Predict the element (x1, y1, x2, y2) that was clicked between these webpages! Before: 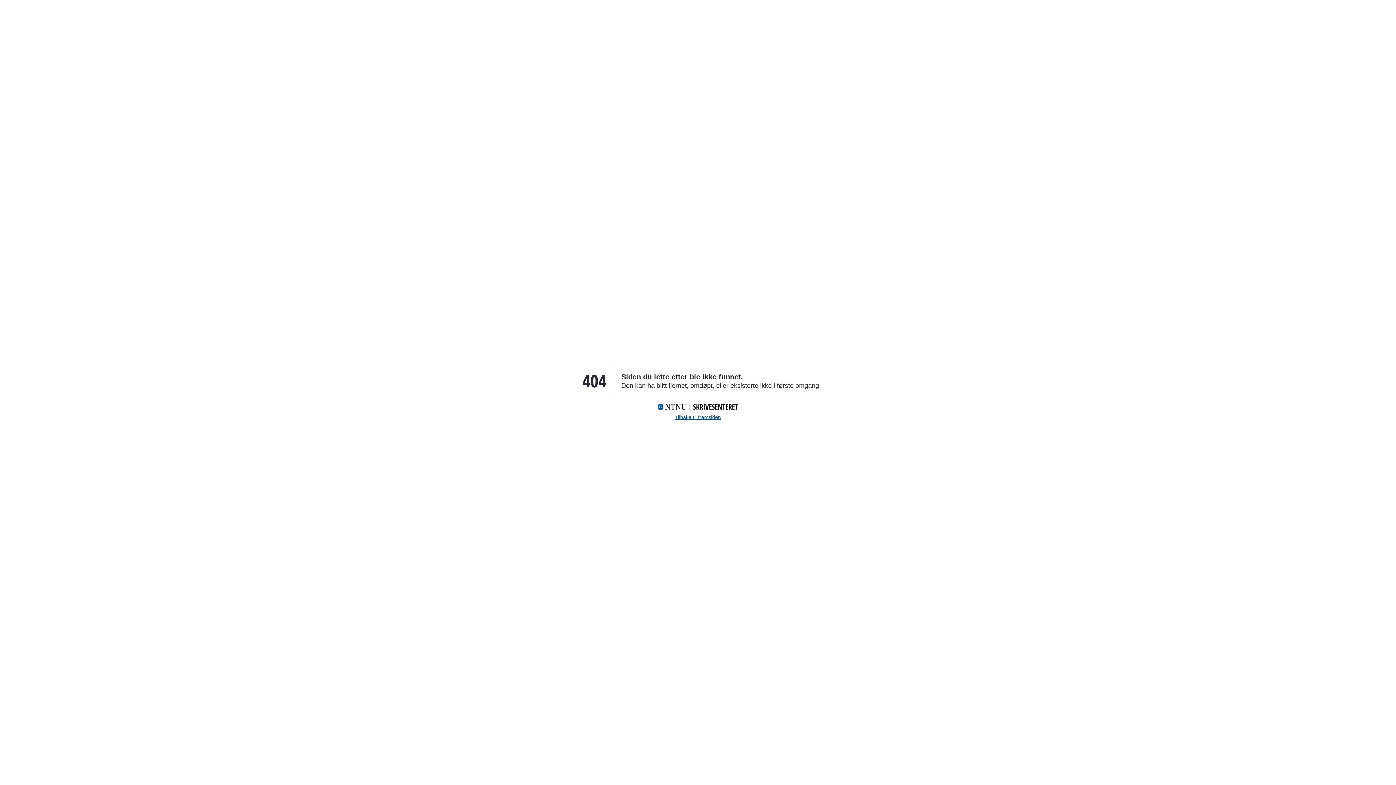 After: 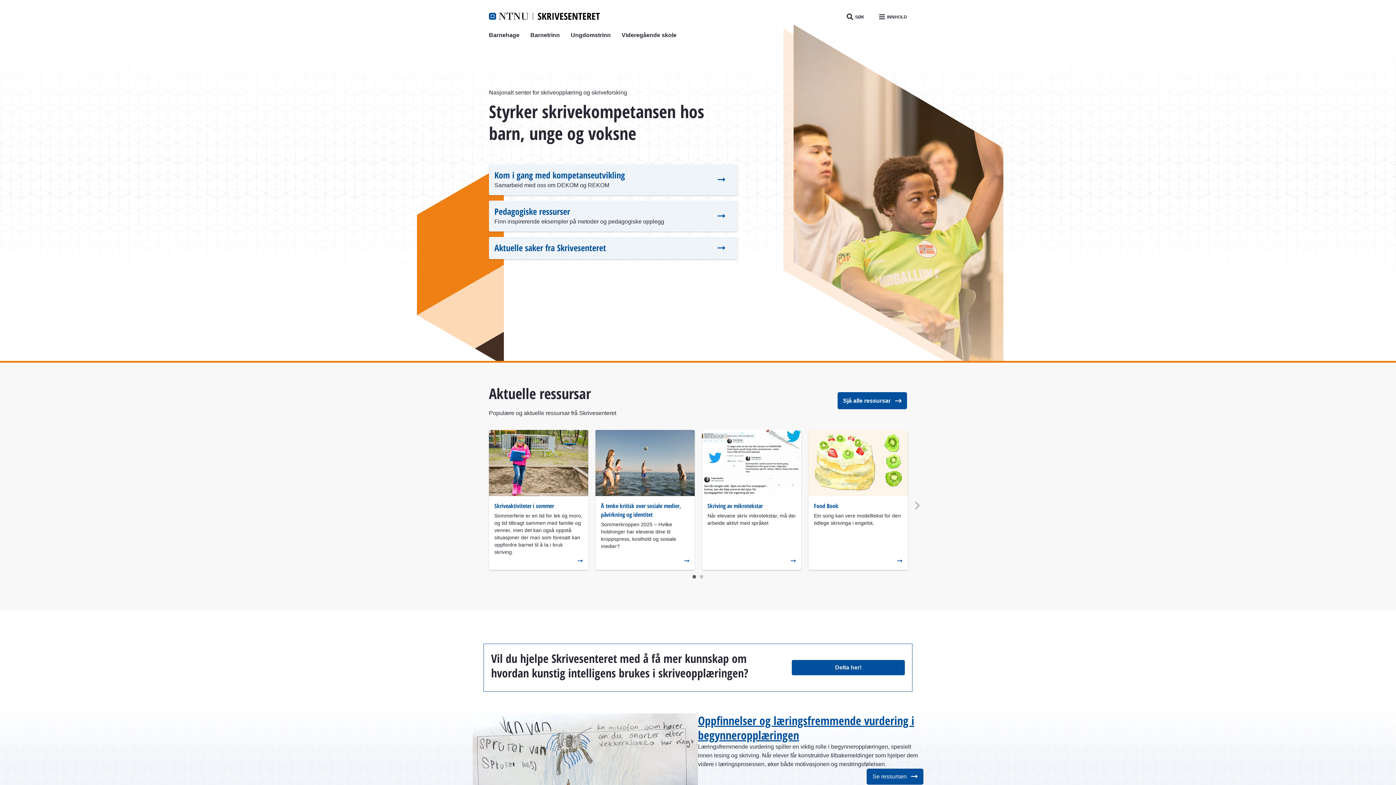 Action: bbox: (658, 405, 738, 410)